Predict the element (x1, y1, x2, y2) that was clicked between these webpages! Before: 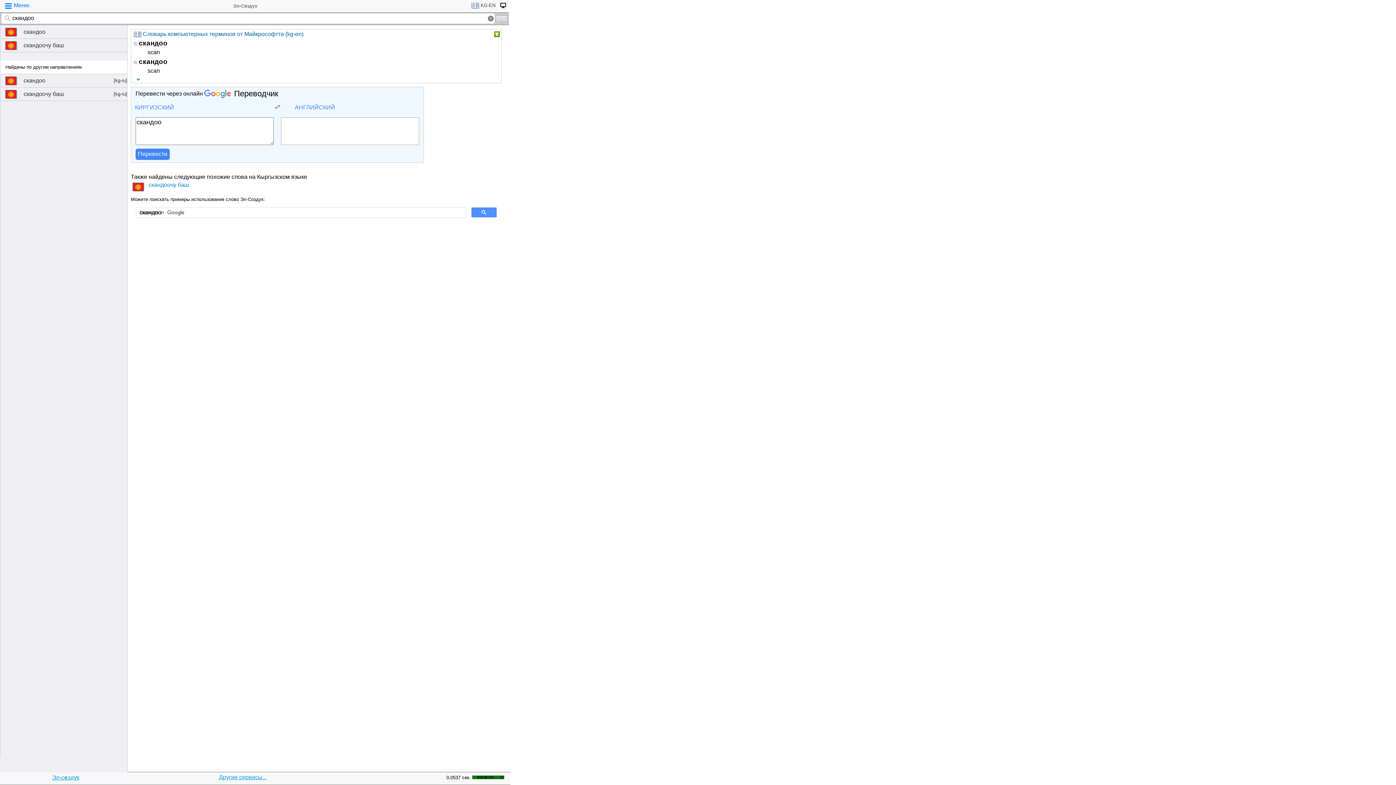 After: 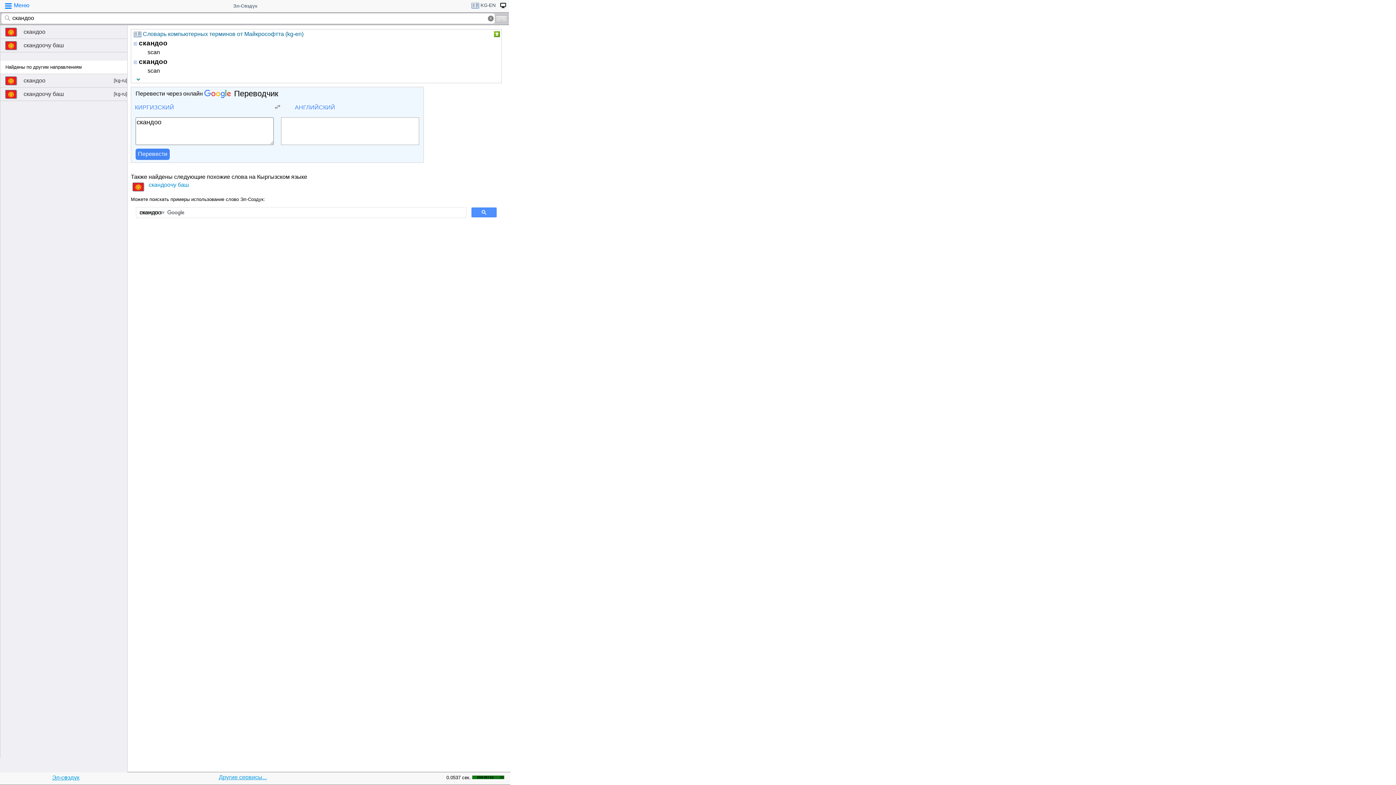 Action: bbox: (472, 774, 504, 780)